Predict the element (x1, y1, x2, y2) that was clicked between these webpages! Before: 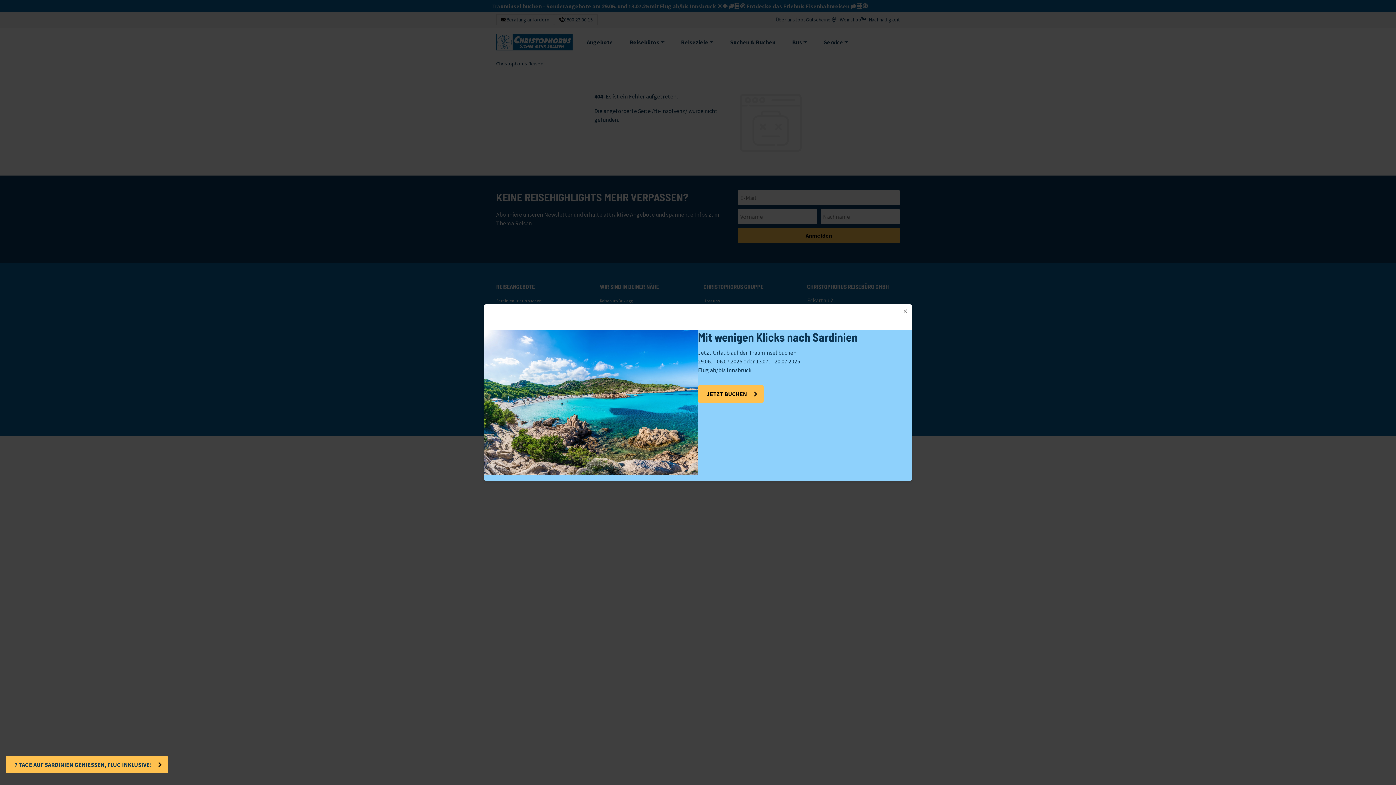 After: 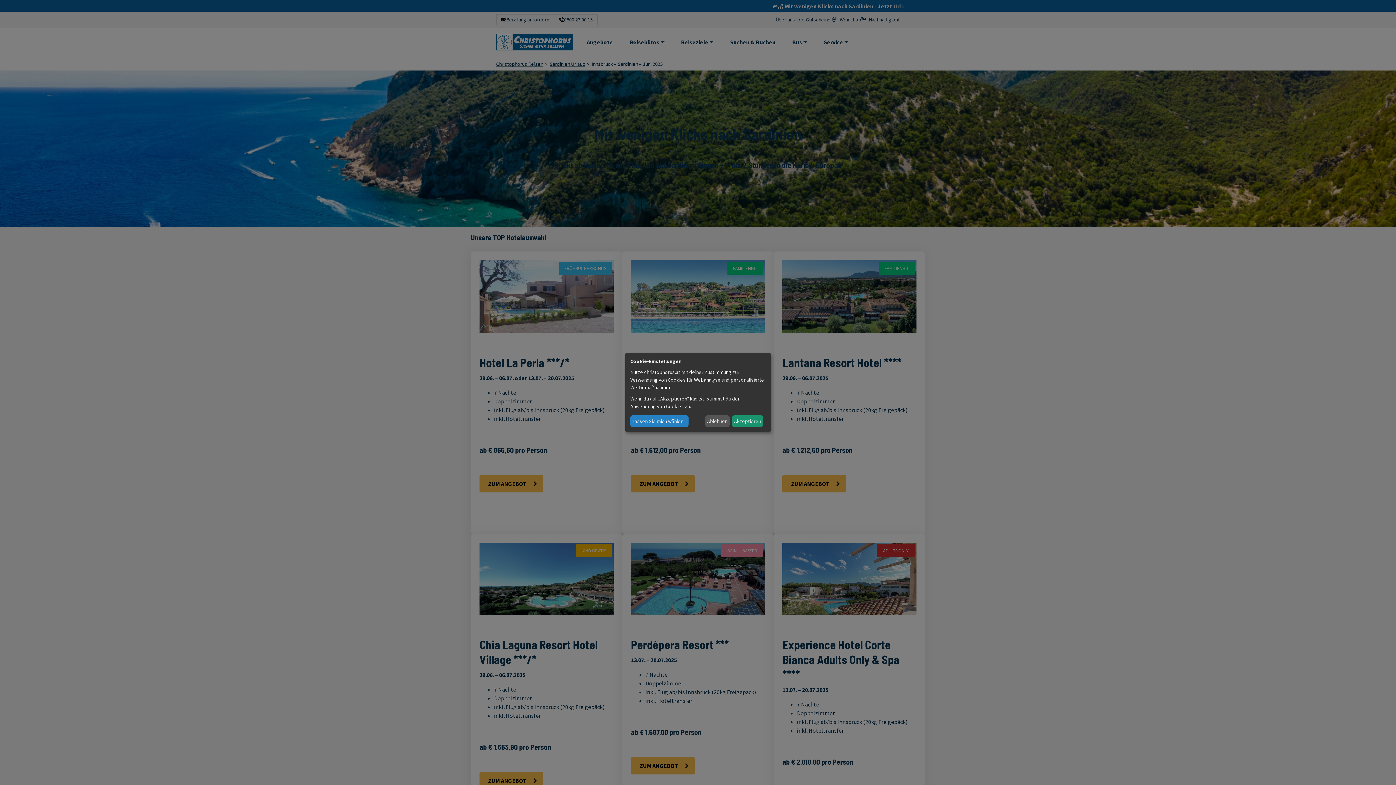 Action: label: 7 TAGE AUF SARDINIEN GENIESSEN, FLUG INKLUSIVE! bbox: (14, 761, 151, 768)